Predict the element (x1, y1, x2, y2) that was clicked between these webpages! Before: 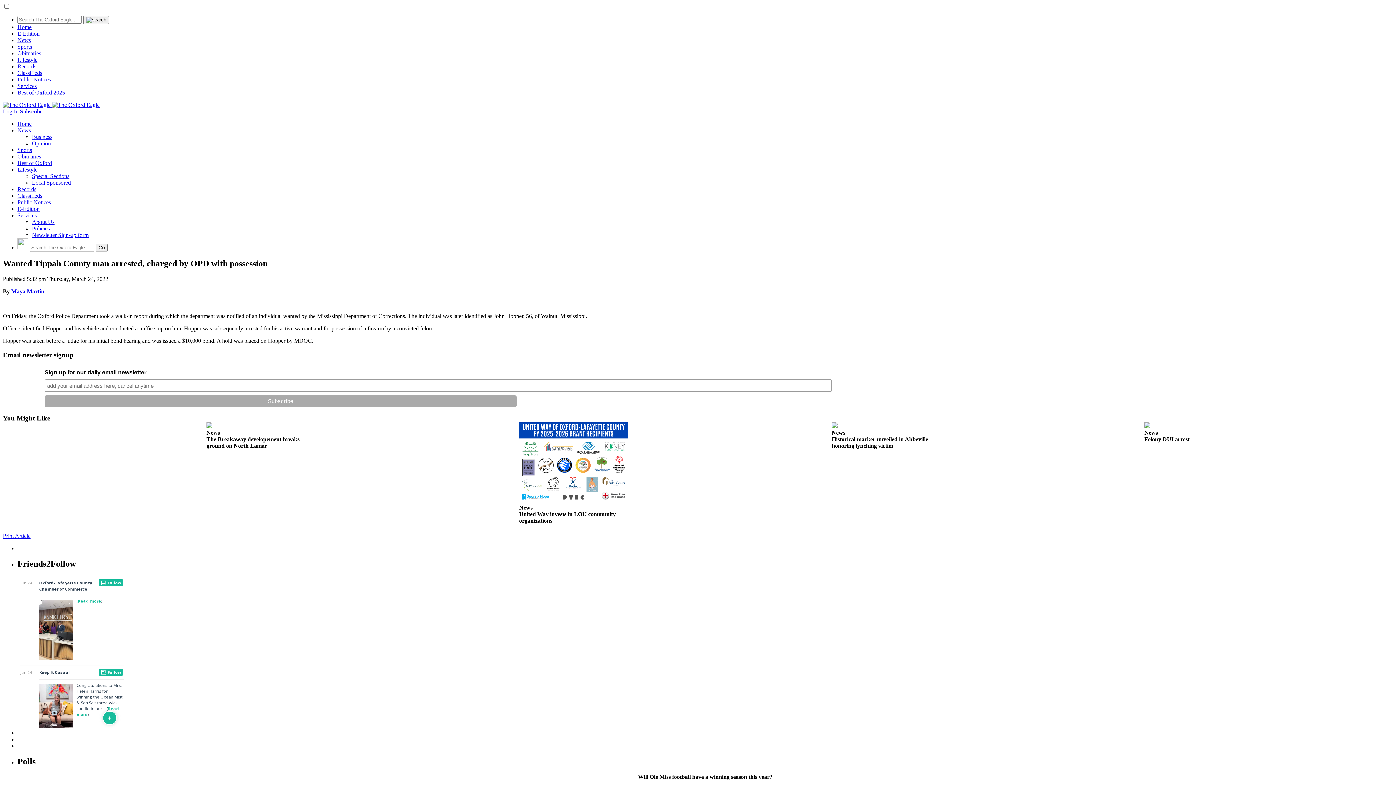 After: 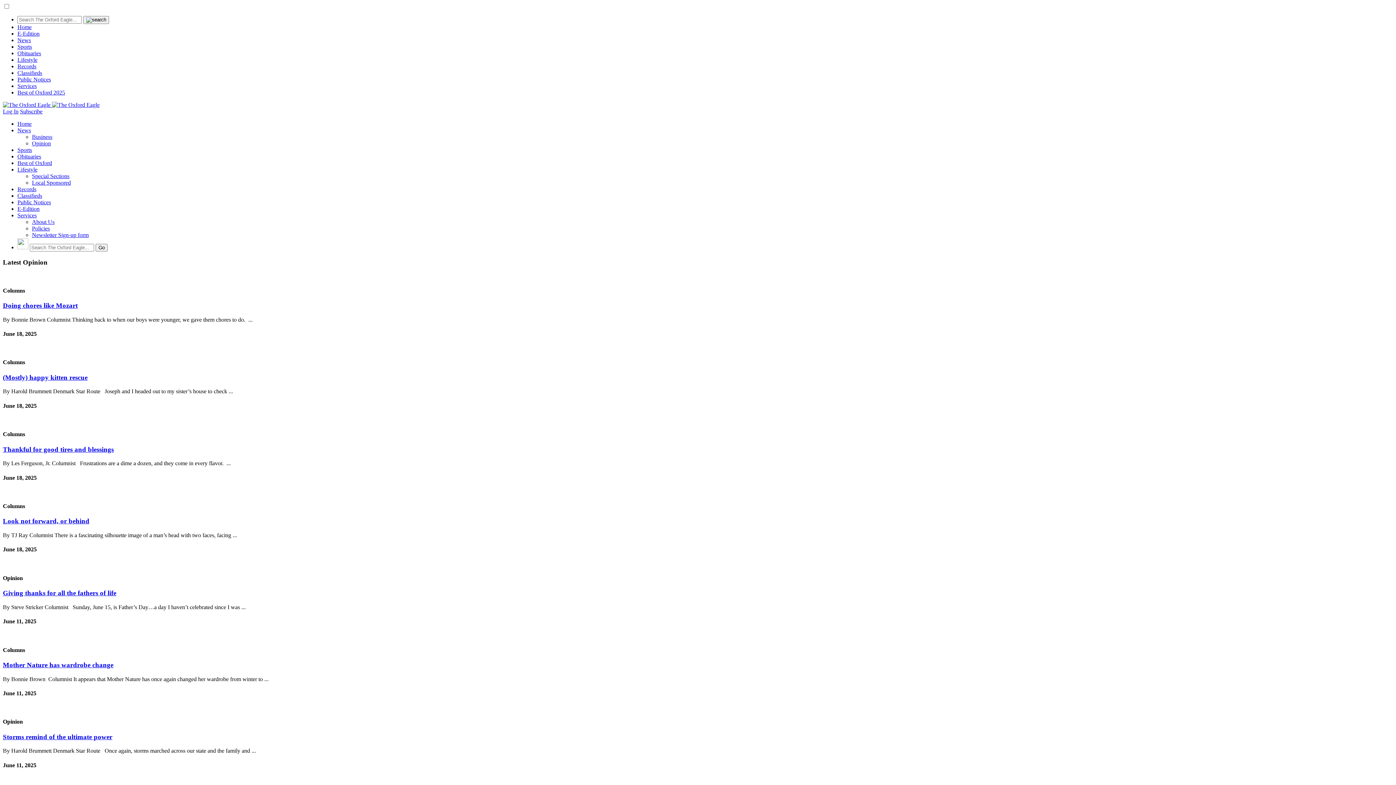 Action: label: Opinion bbox: (32, 140, 50, 146)